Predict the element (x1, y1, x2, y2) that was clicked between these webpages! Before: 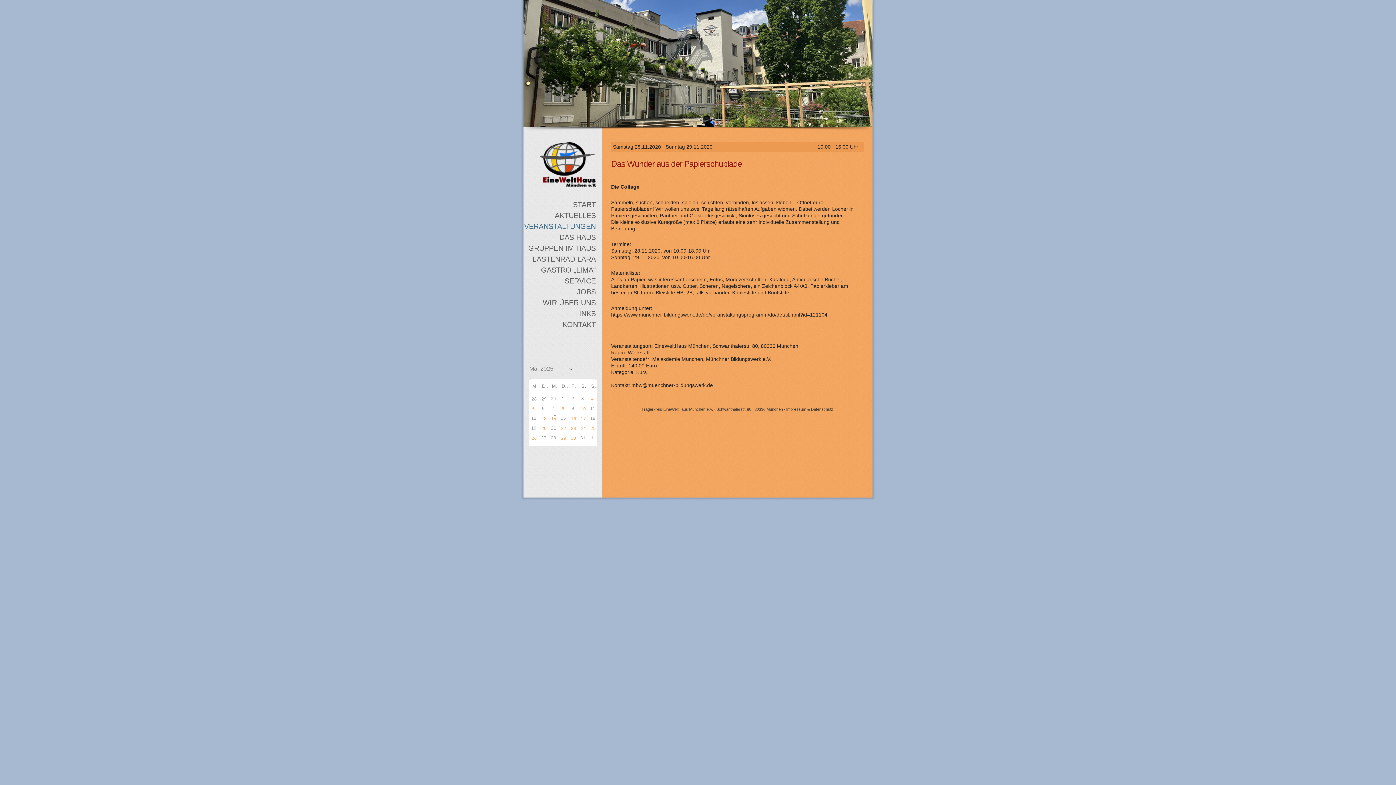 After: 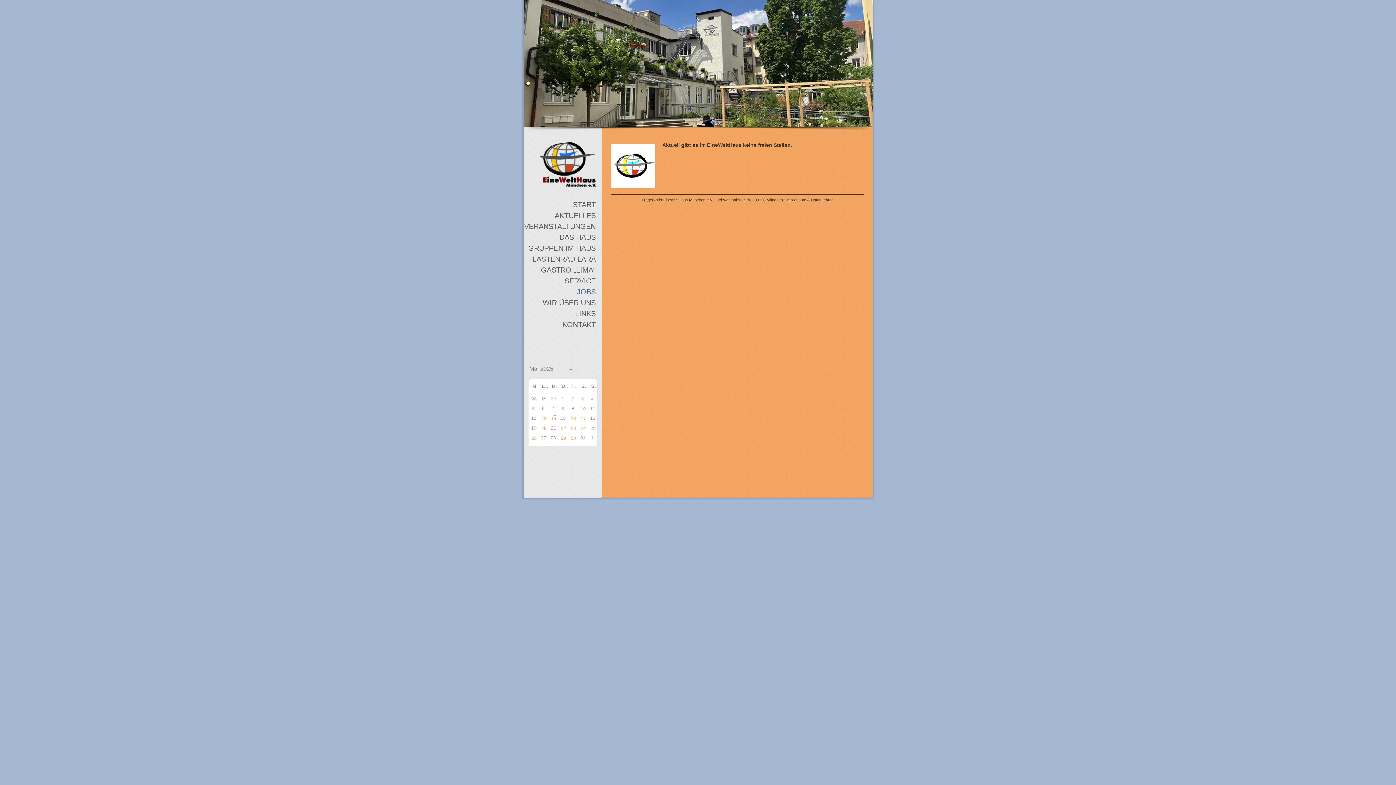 Action: bbox: (523, 286, 602, 297) label: JOBS